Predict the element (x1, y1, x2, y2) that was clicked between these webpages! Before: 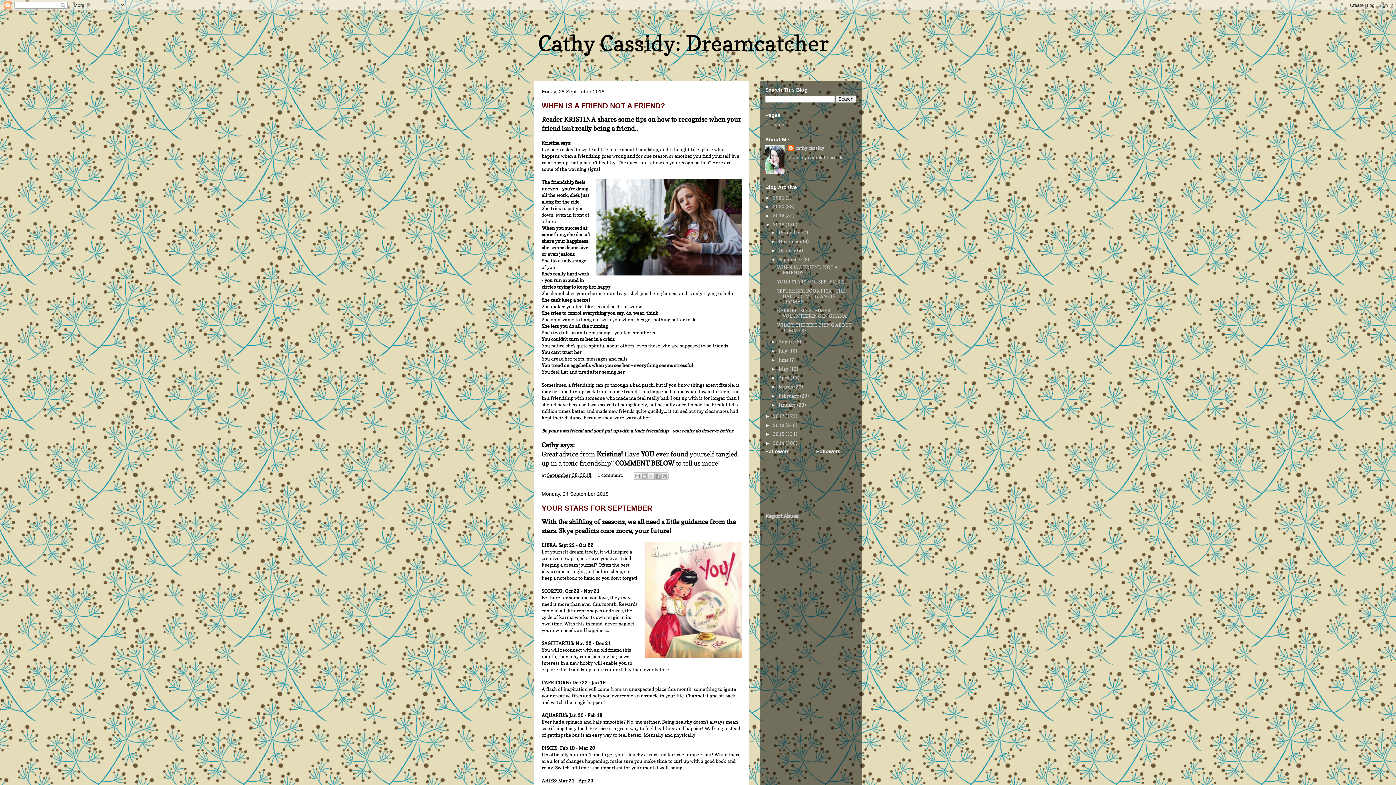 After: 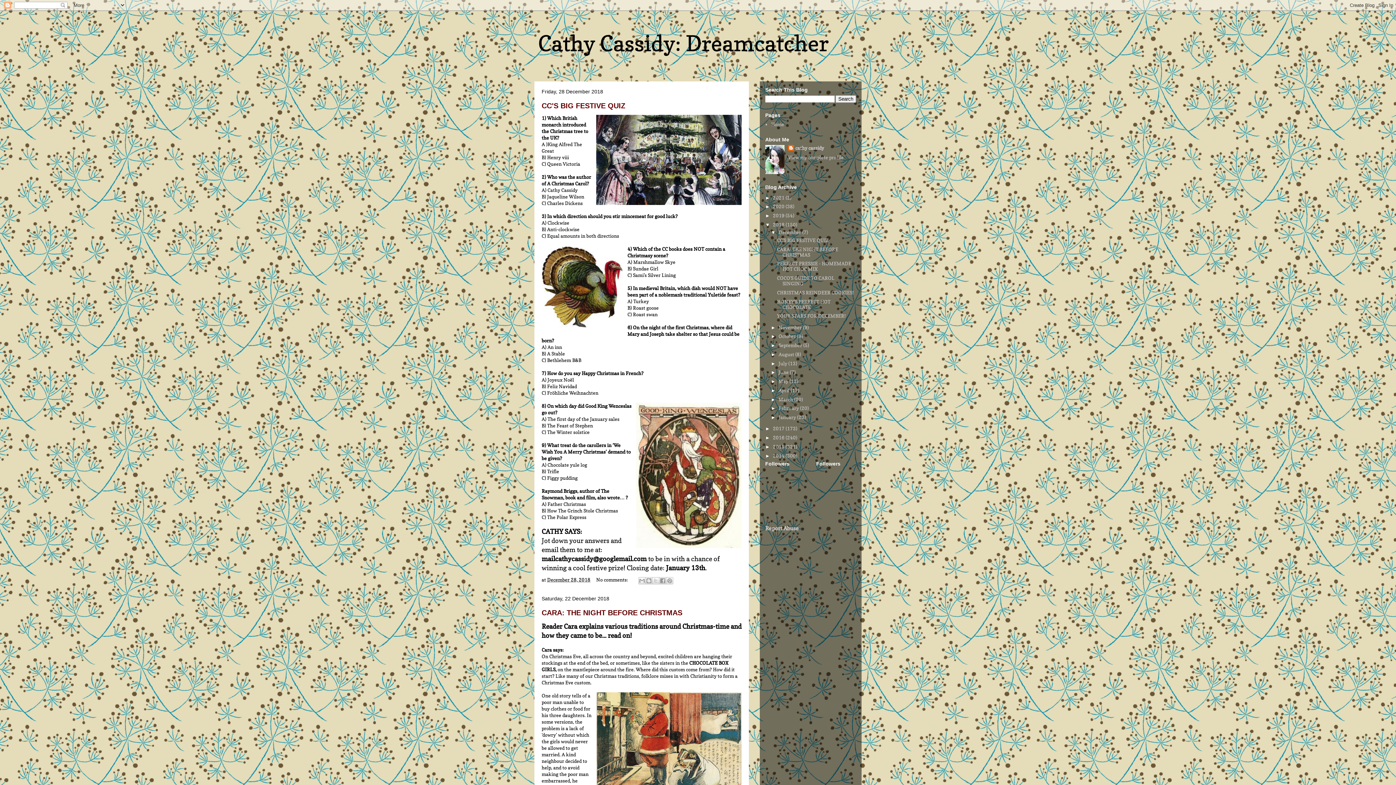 Action: label: 2018  bbox: (773, 221, 785, 227)